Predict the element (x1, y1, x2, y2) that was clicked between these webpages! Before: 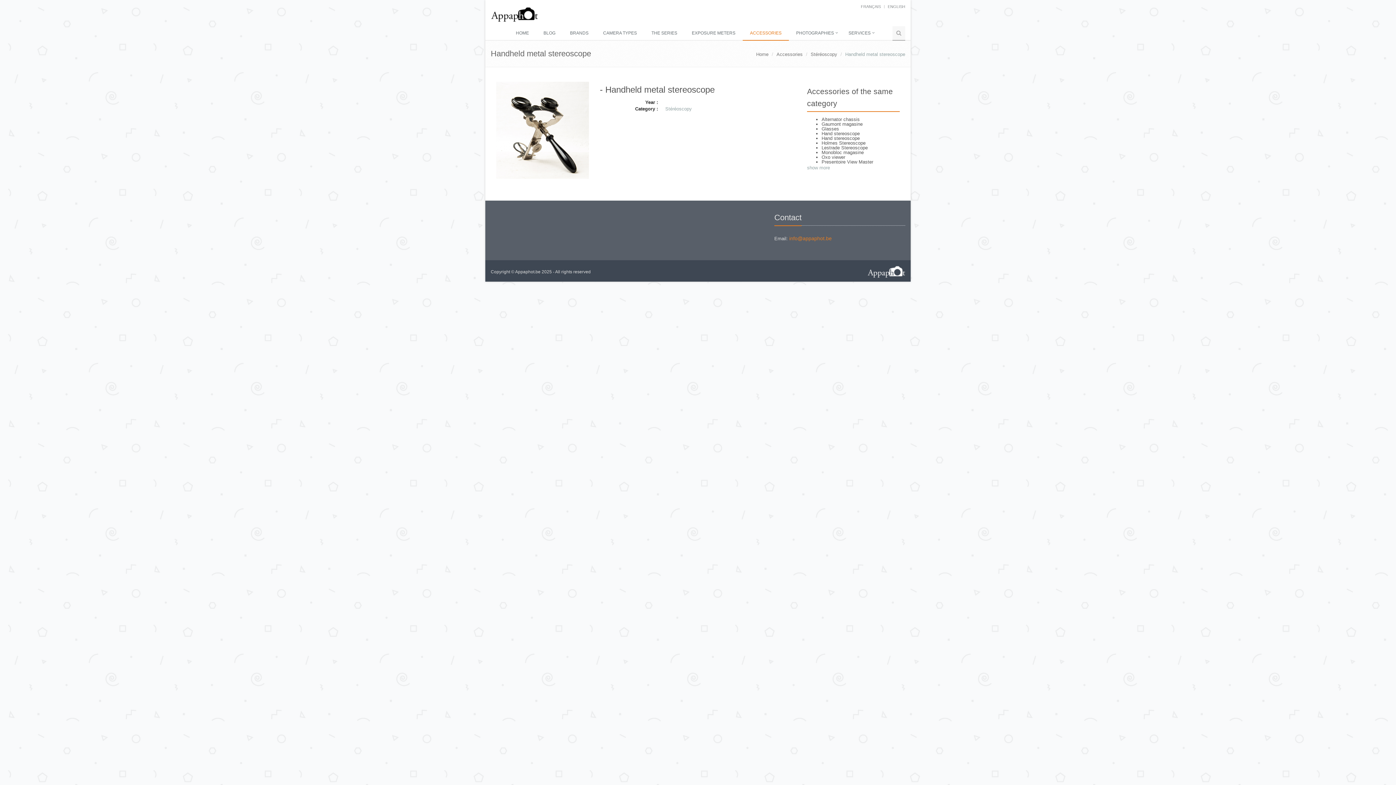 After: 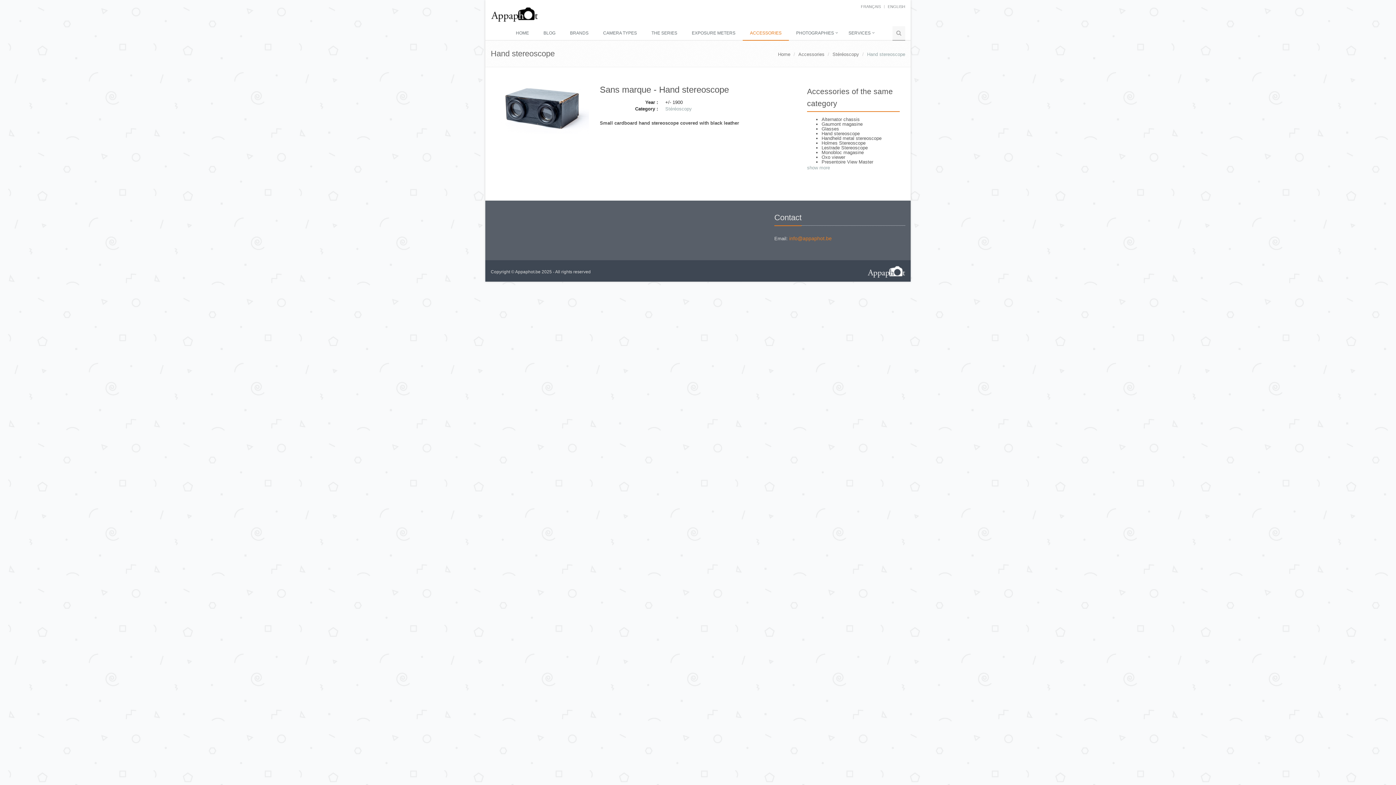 Action: label: Hand stereoscope bbox: (821, 135, 860, 141)